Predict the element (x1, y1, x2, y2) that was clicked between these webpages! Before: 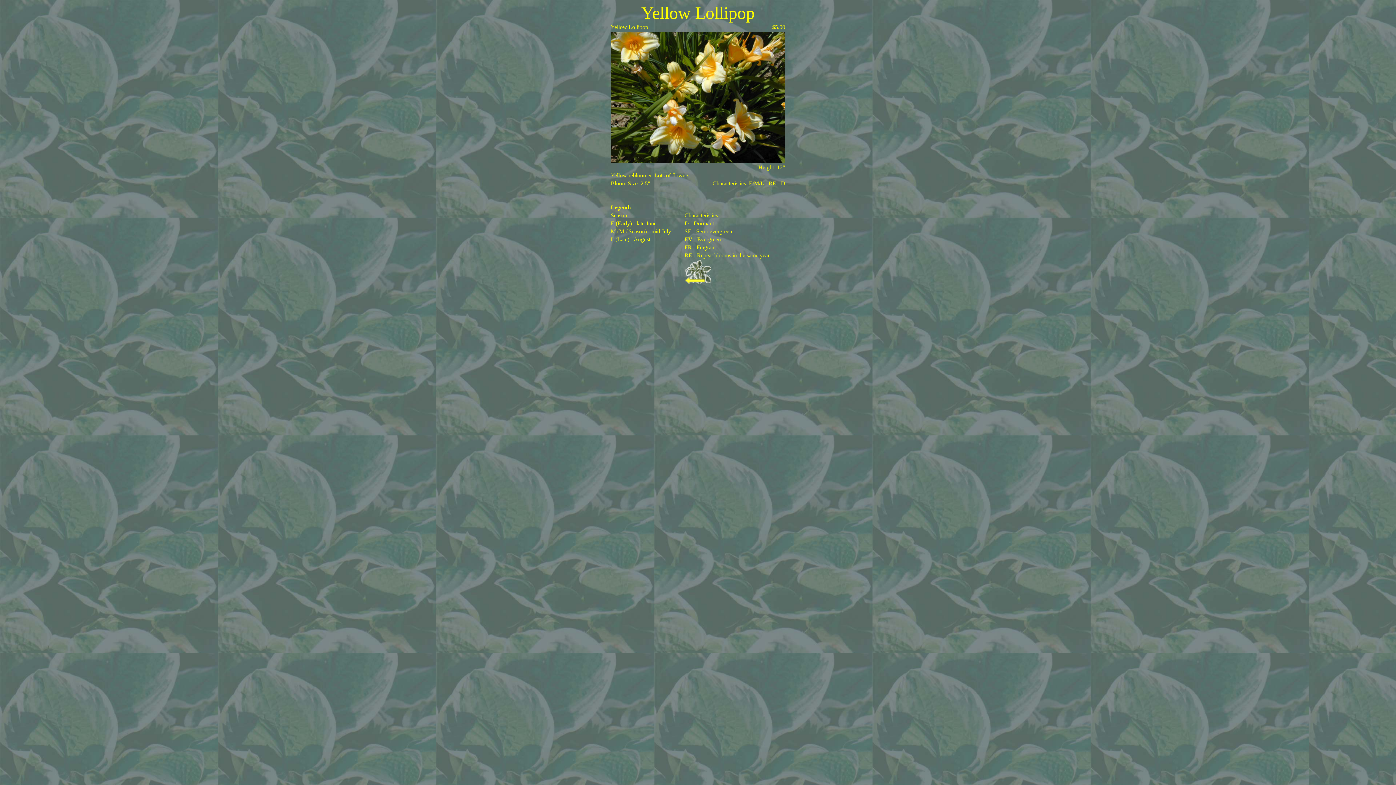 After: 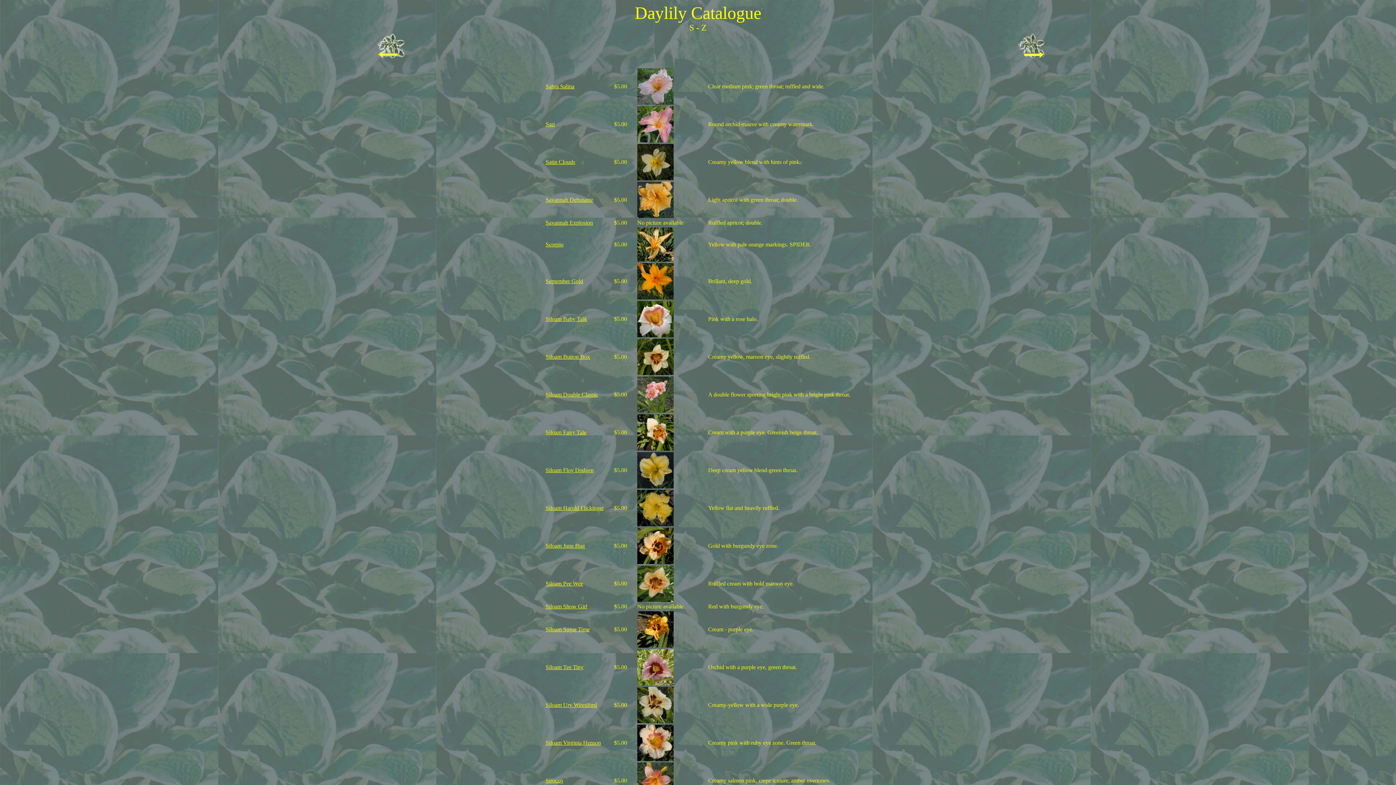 Action: bbox: (685, 279, 711, 285)